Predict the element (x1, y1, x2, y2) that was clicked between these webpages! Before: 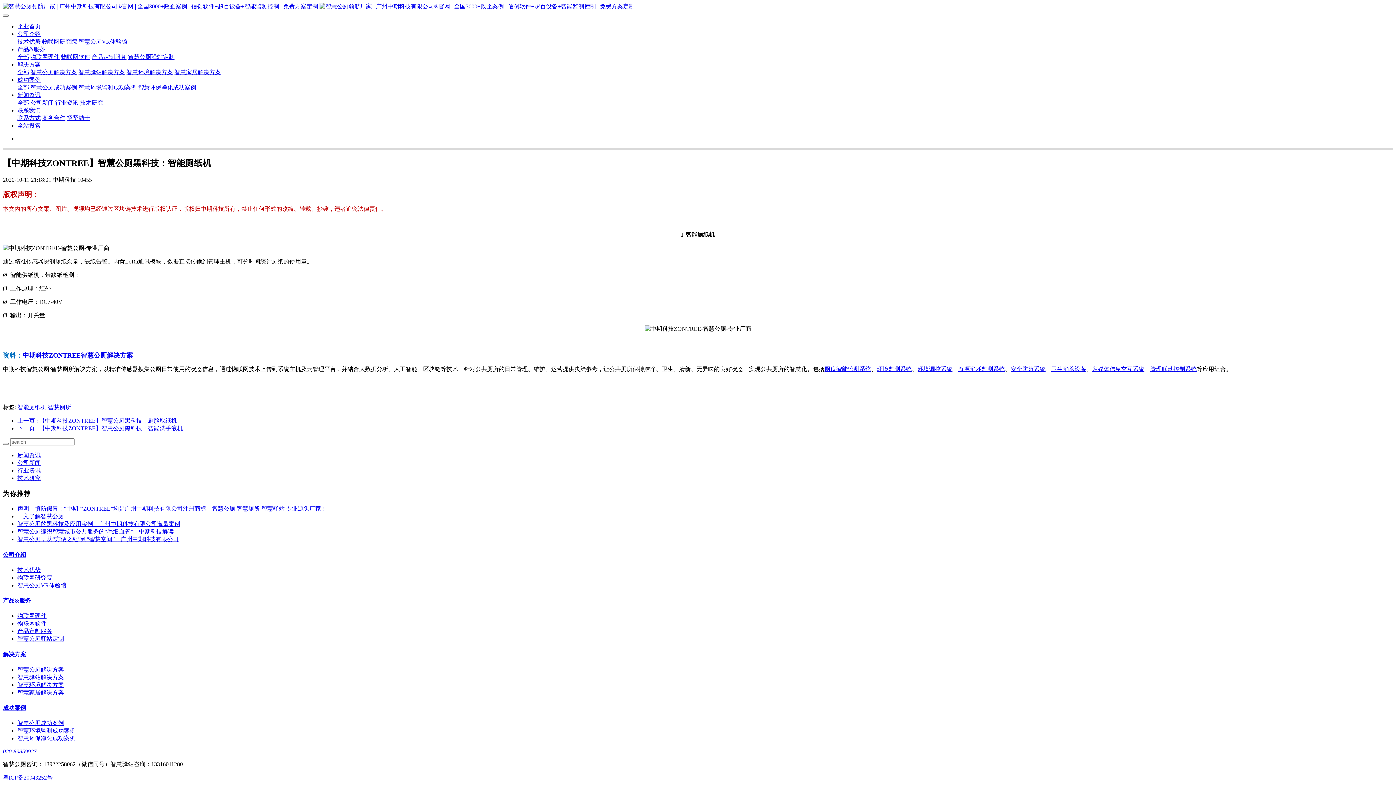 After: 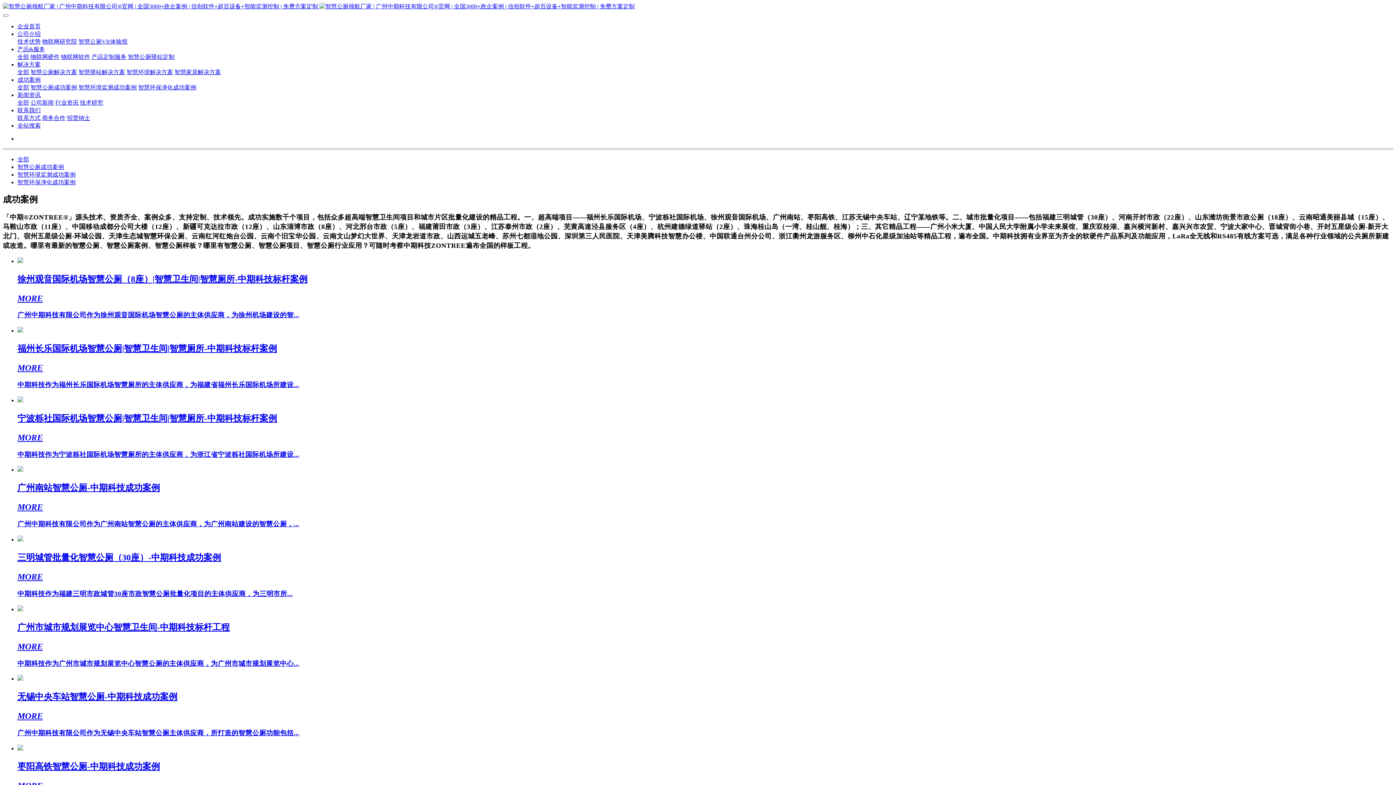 Action: bbox: (17, 84, 29, 90) label: 全部